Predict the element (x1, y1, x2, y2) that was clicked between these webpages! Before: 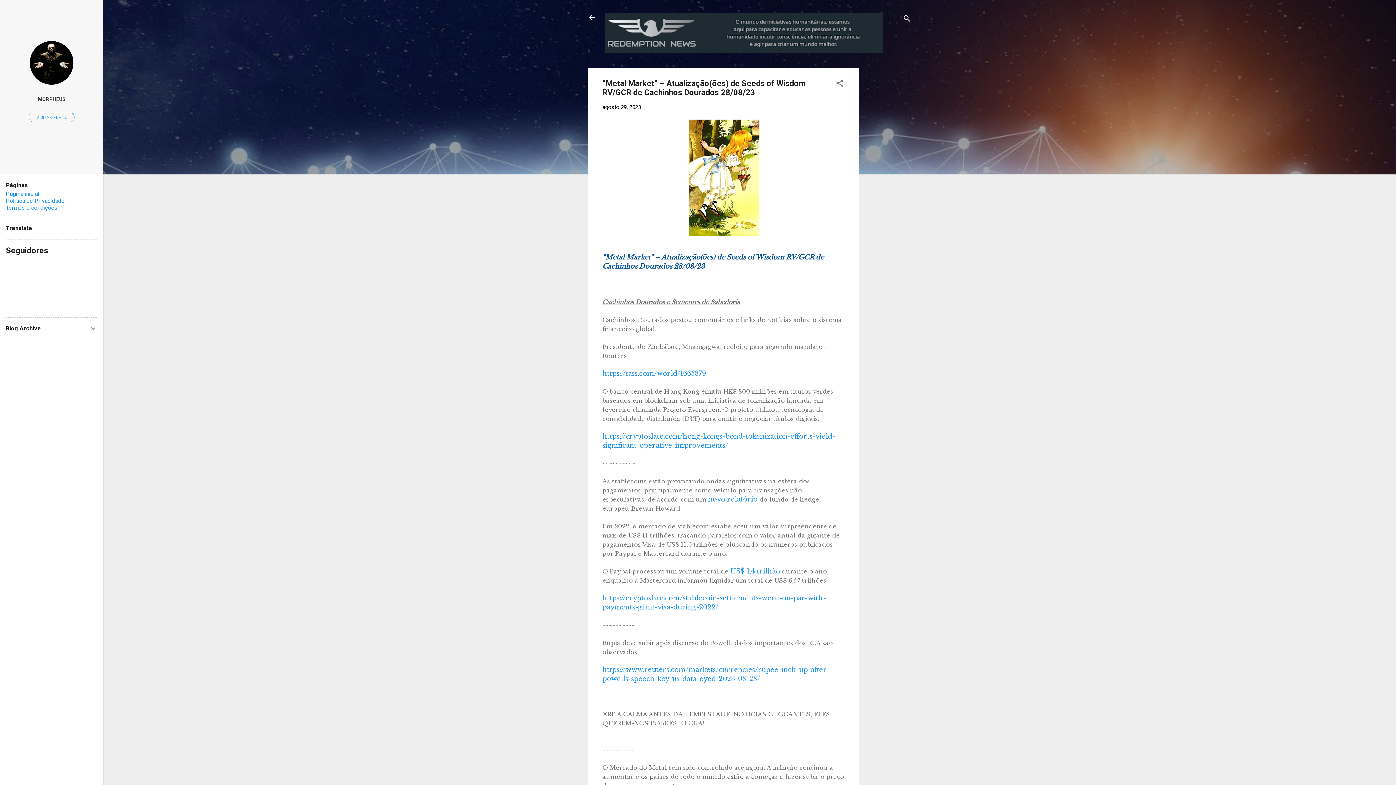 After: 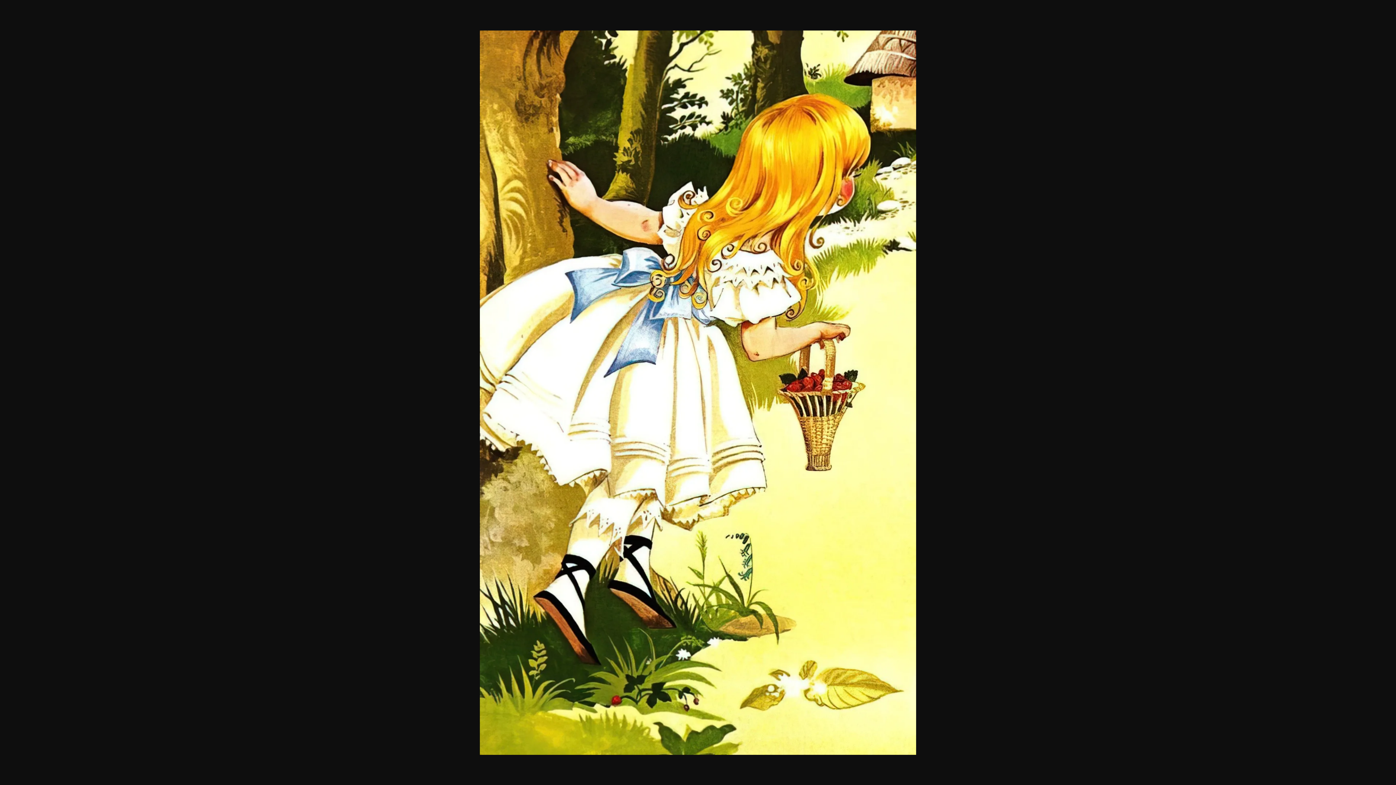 Action: bbox: (689, 230, 759, 238)